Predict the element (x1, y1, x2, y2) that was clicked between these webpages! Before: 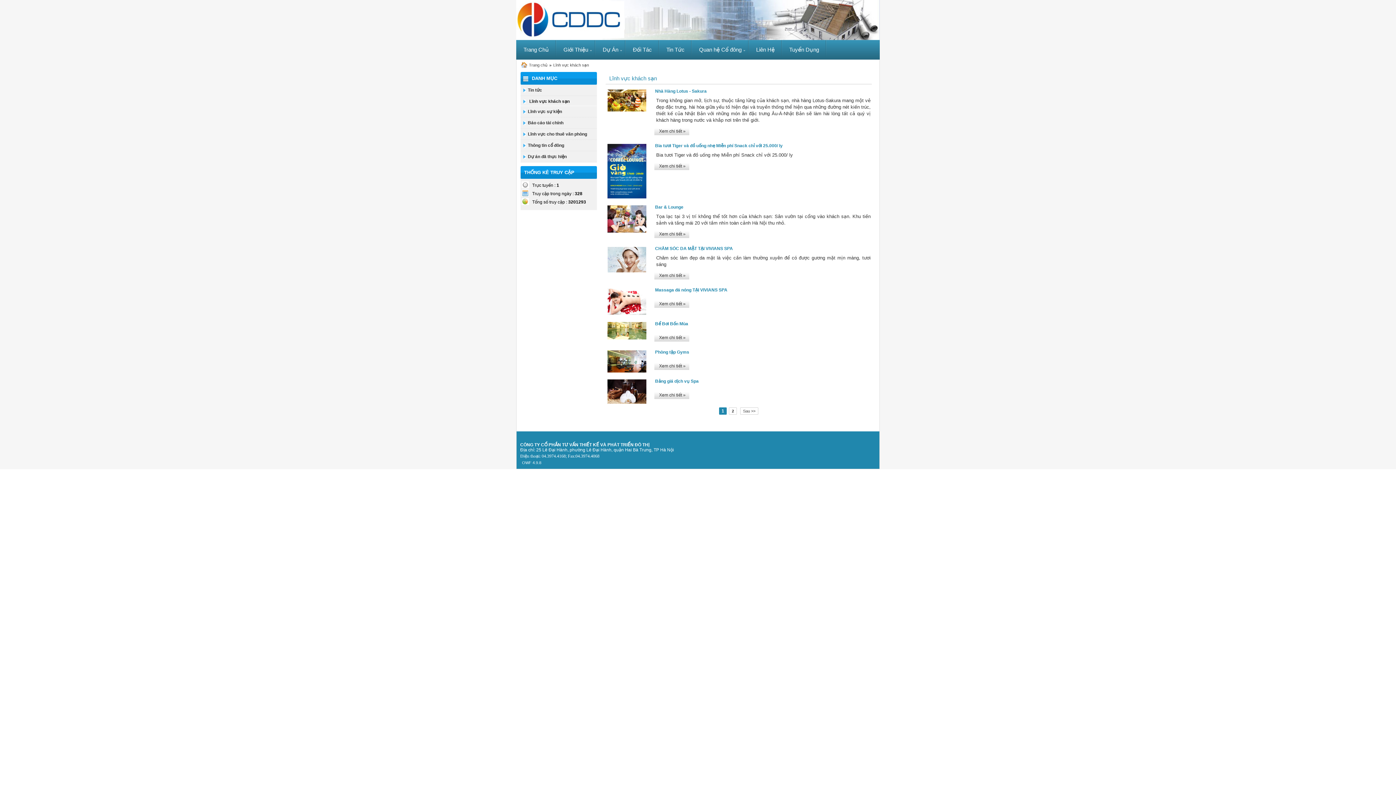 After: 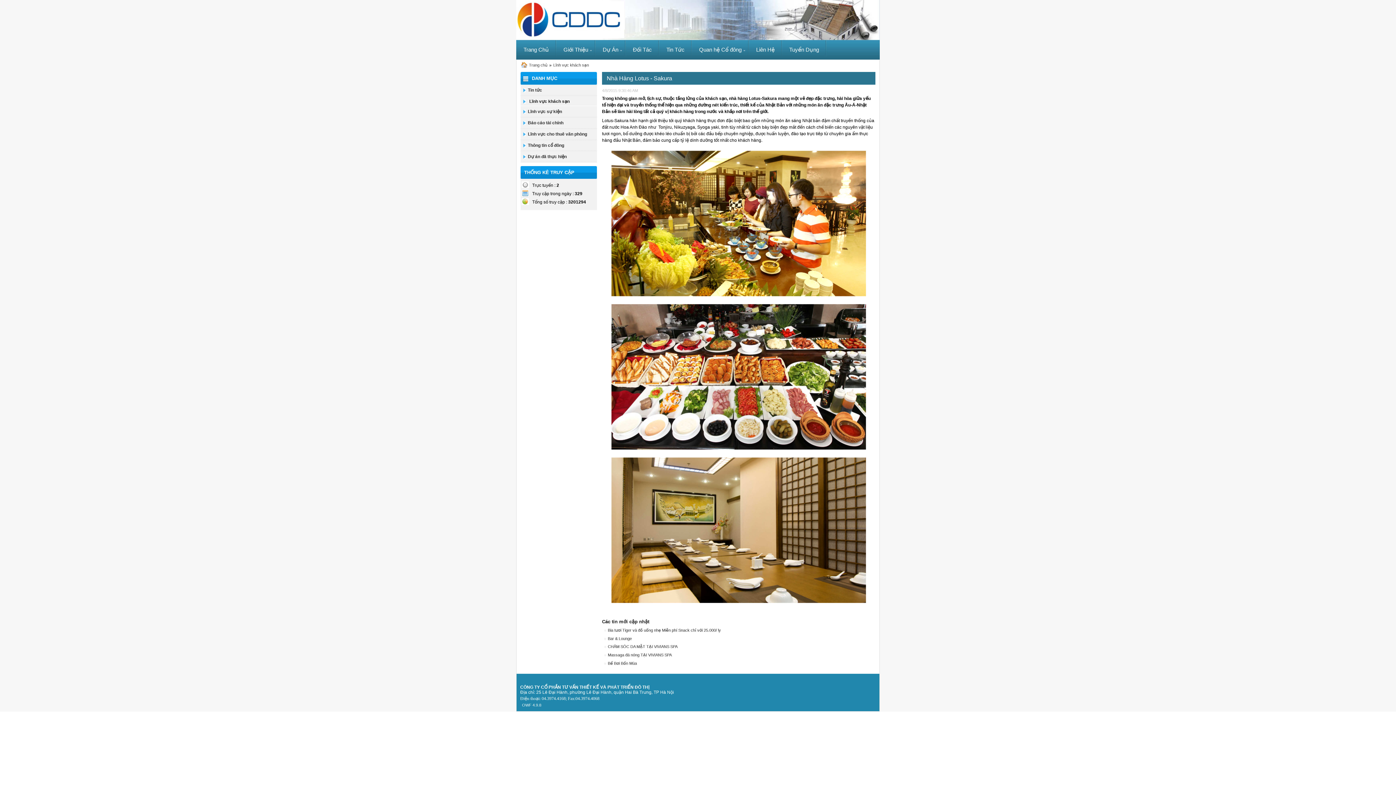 Action: bbox: (654, 87, 870, 97) label: Nhà Hàng Lotus - Sakura